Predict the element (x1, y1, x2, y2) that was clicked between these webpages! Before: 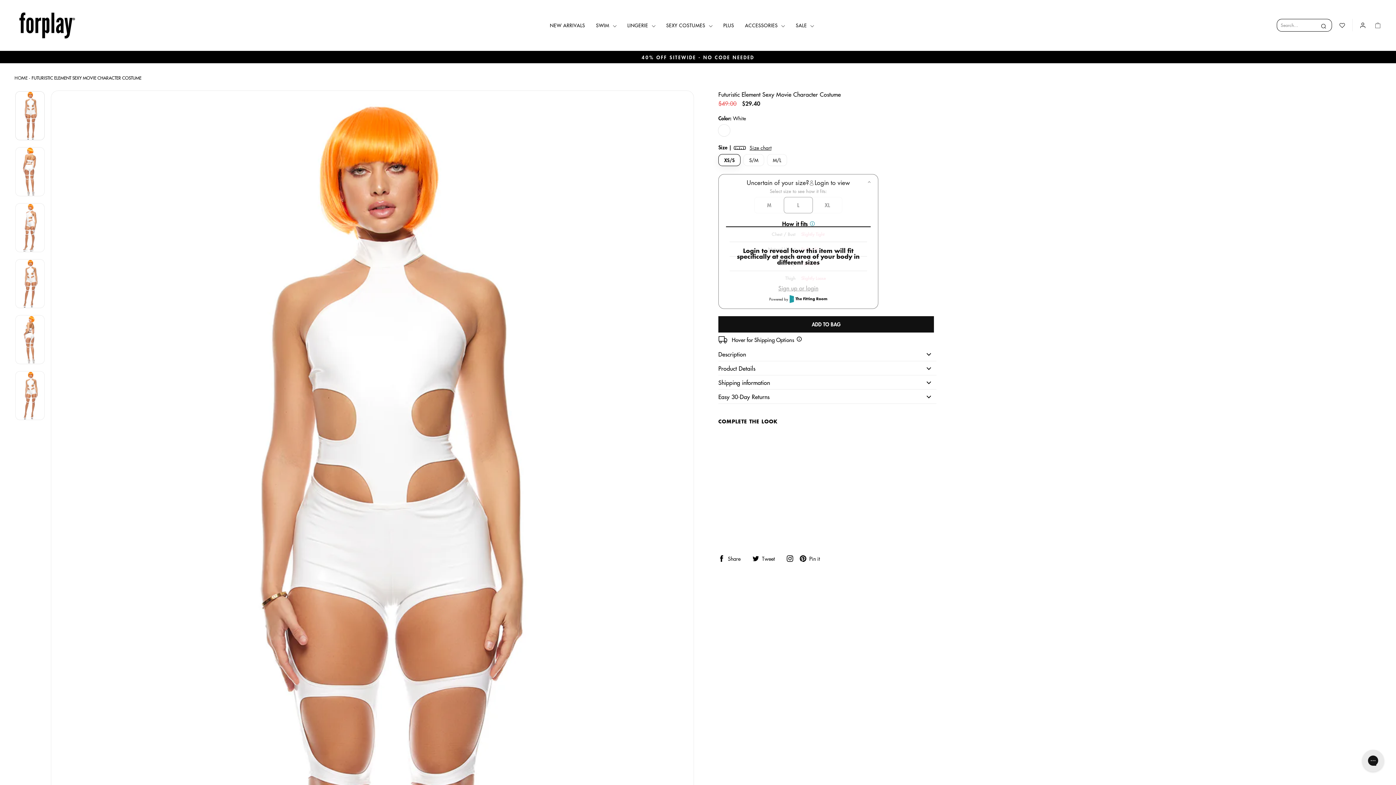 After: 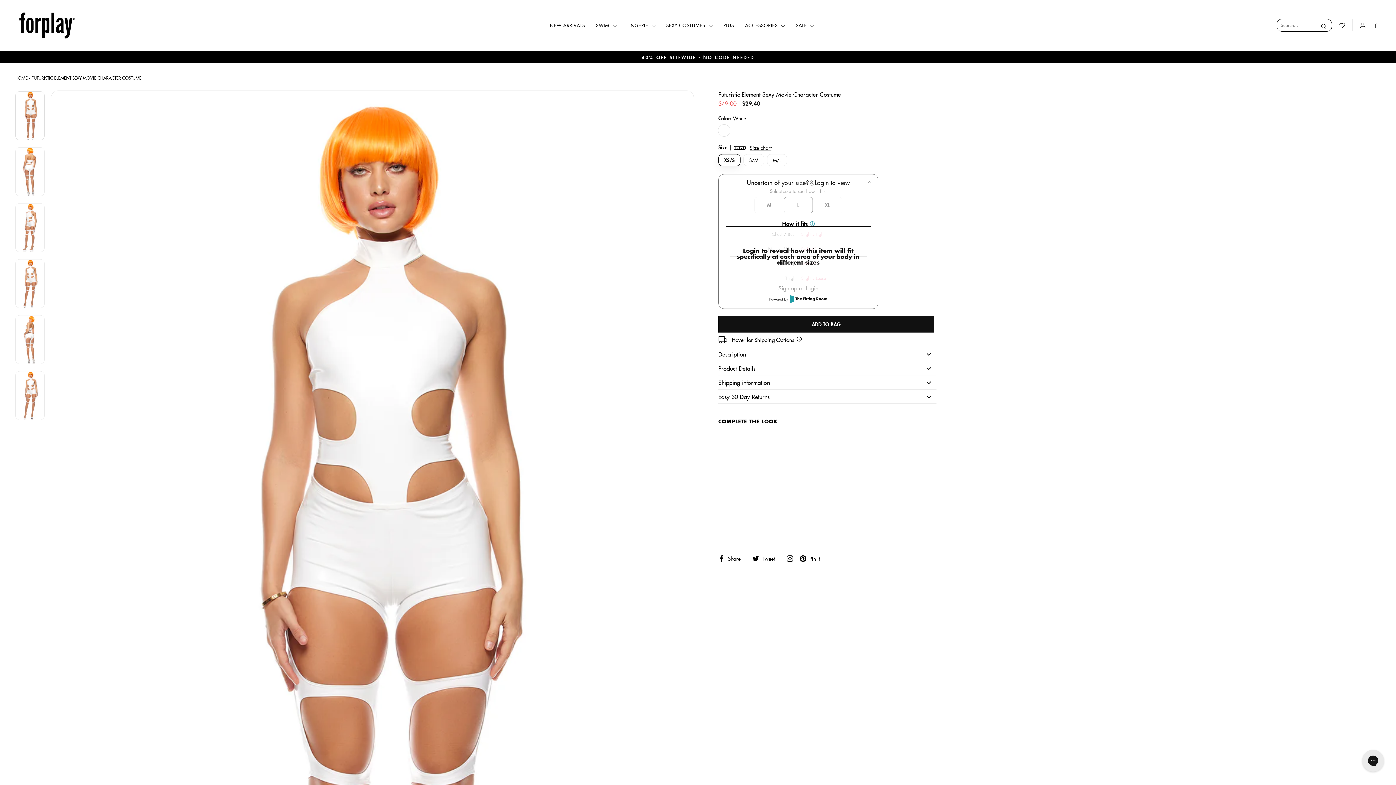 Action: bbox: (15, 91, 44, 140)